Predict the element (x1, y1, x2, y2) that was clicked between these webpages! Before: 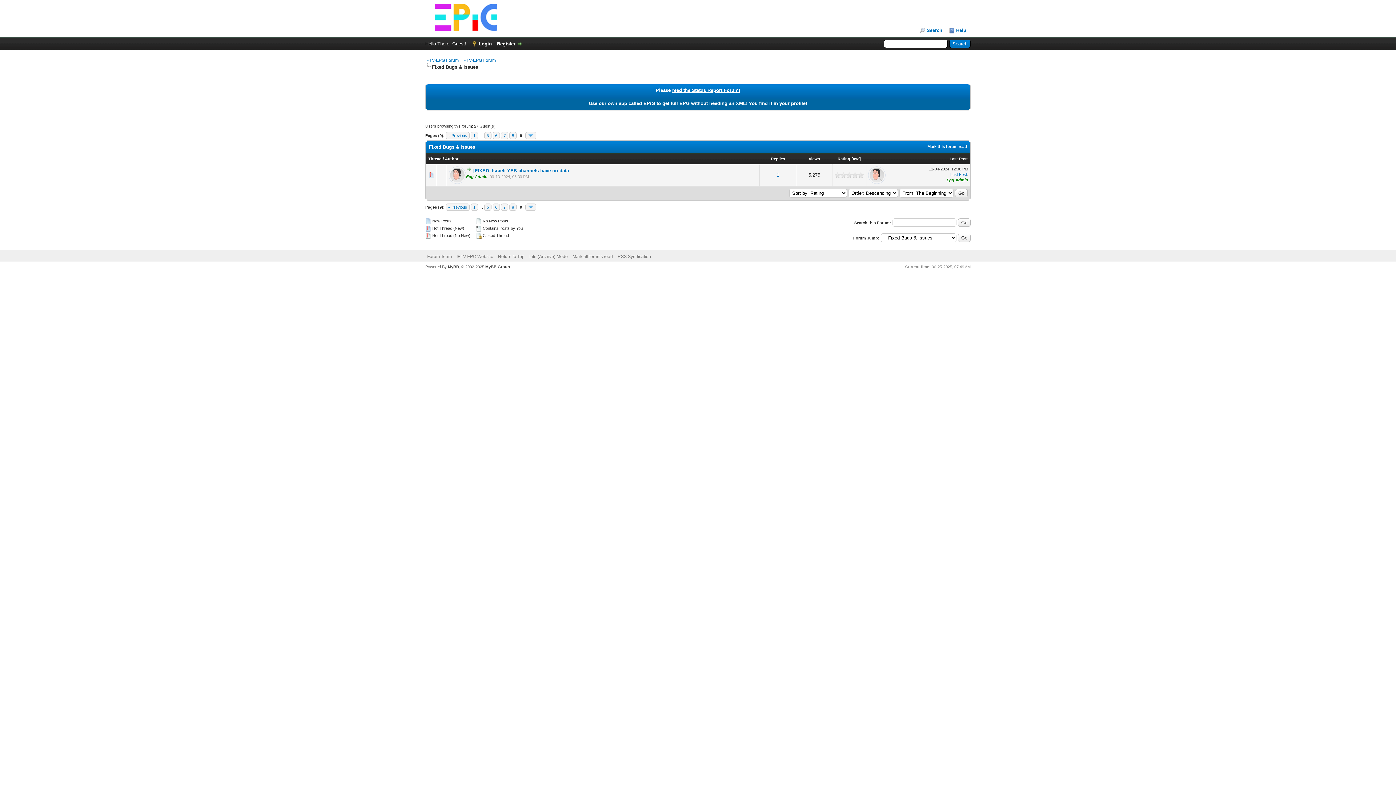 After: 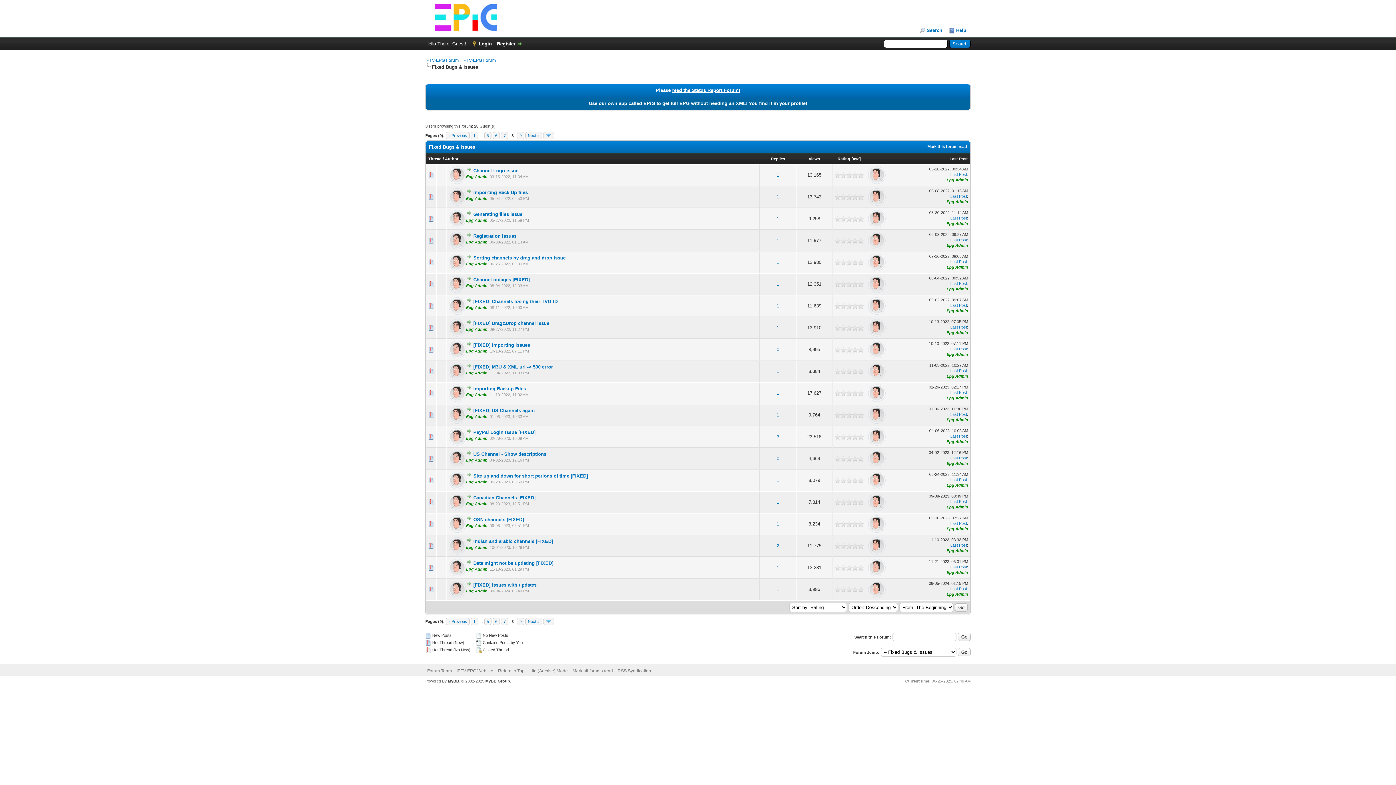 Action: label: 8 bbox: (509, 203, 516, 210)